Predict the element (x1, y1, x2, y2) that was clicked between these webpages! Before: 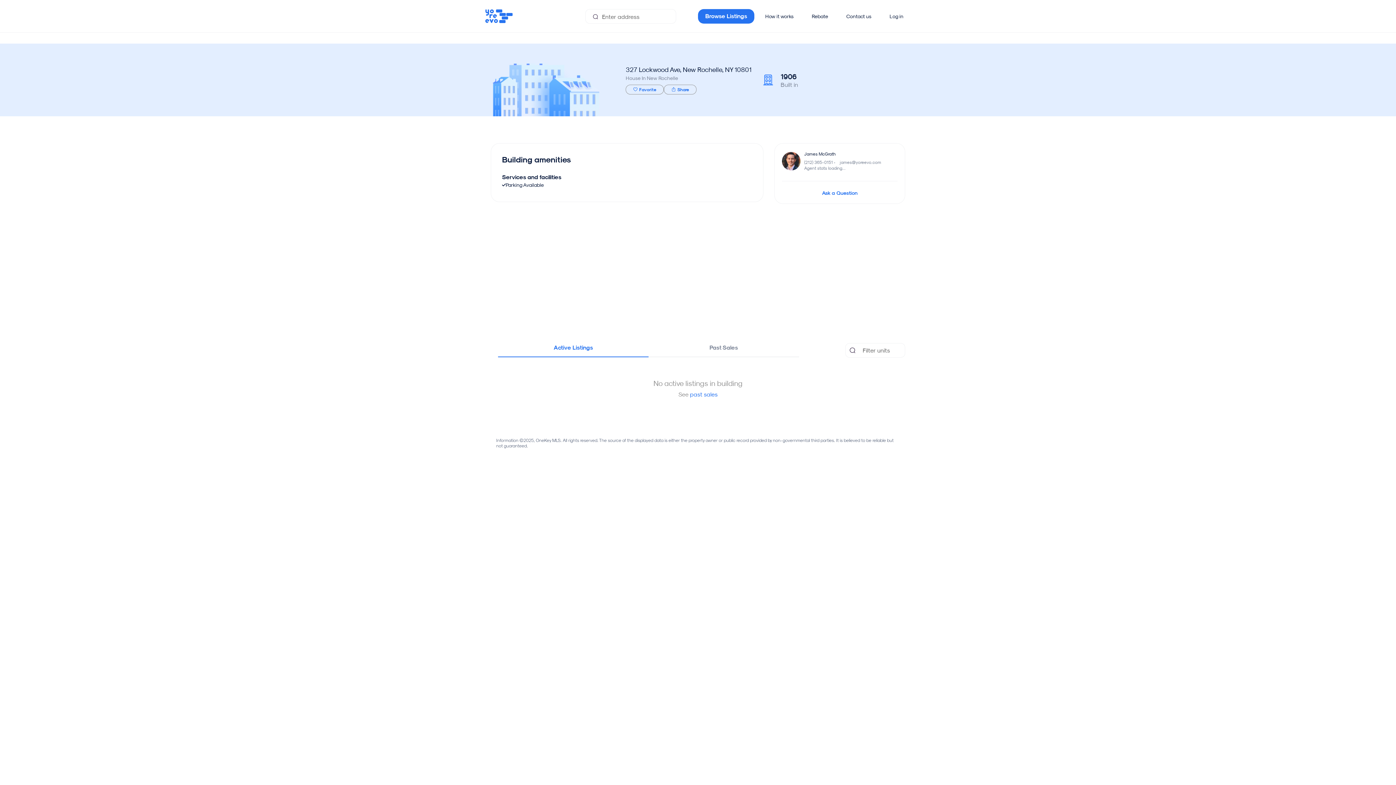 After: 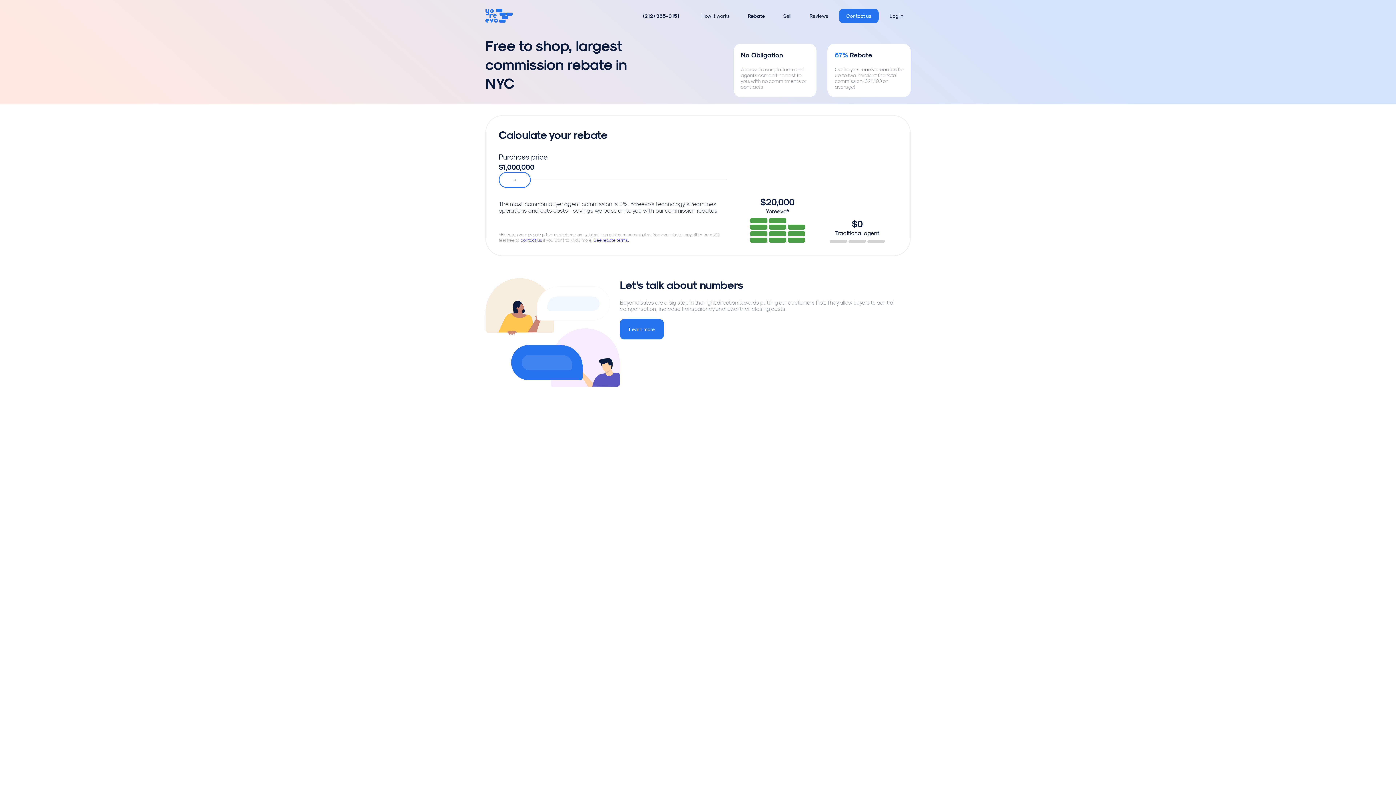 Action: label: Rebate bbox: (804, 8, 835, 23)